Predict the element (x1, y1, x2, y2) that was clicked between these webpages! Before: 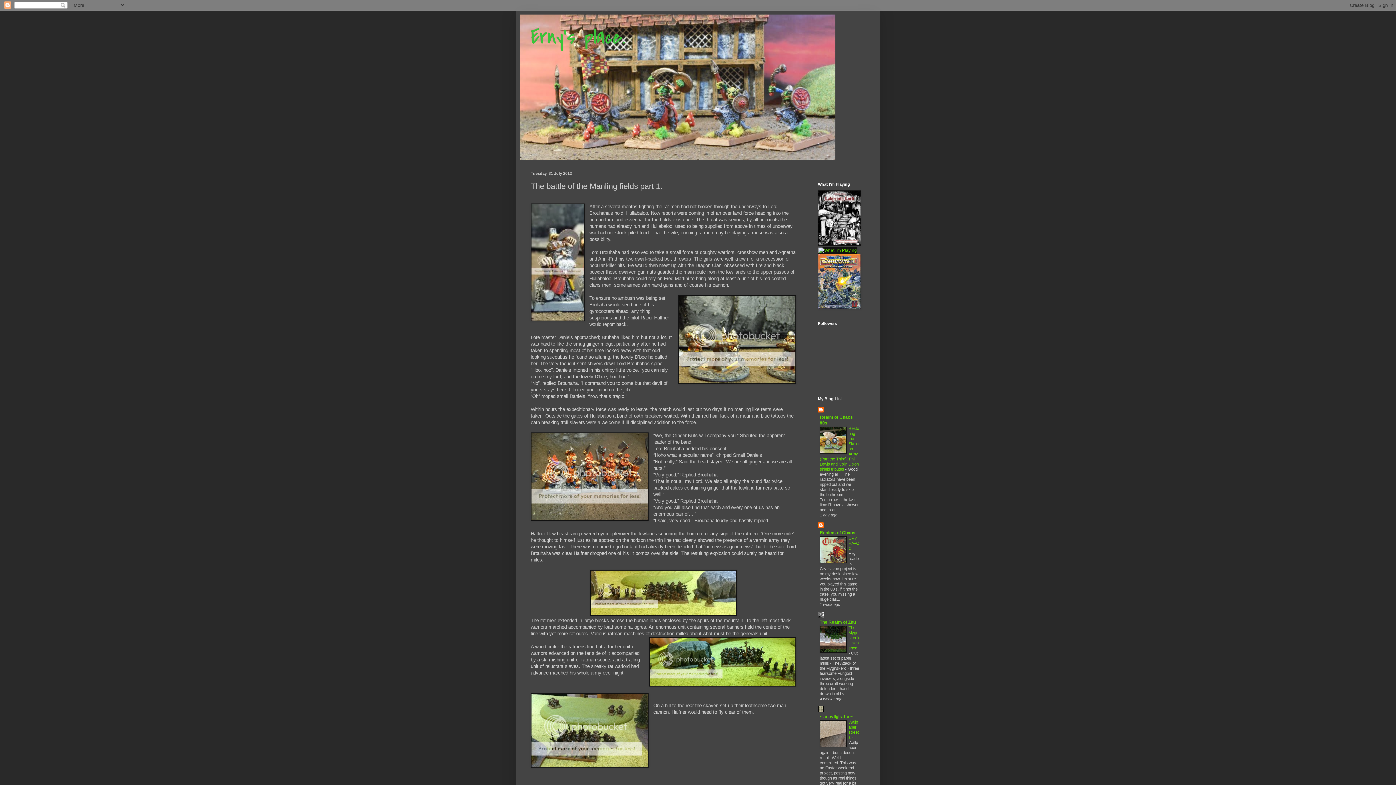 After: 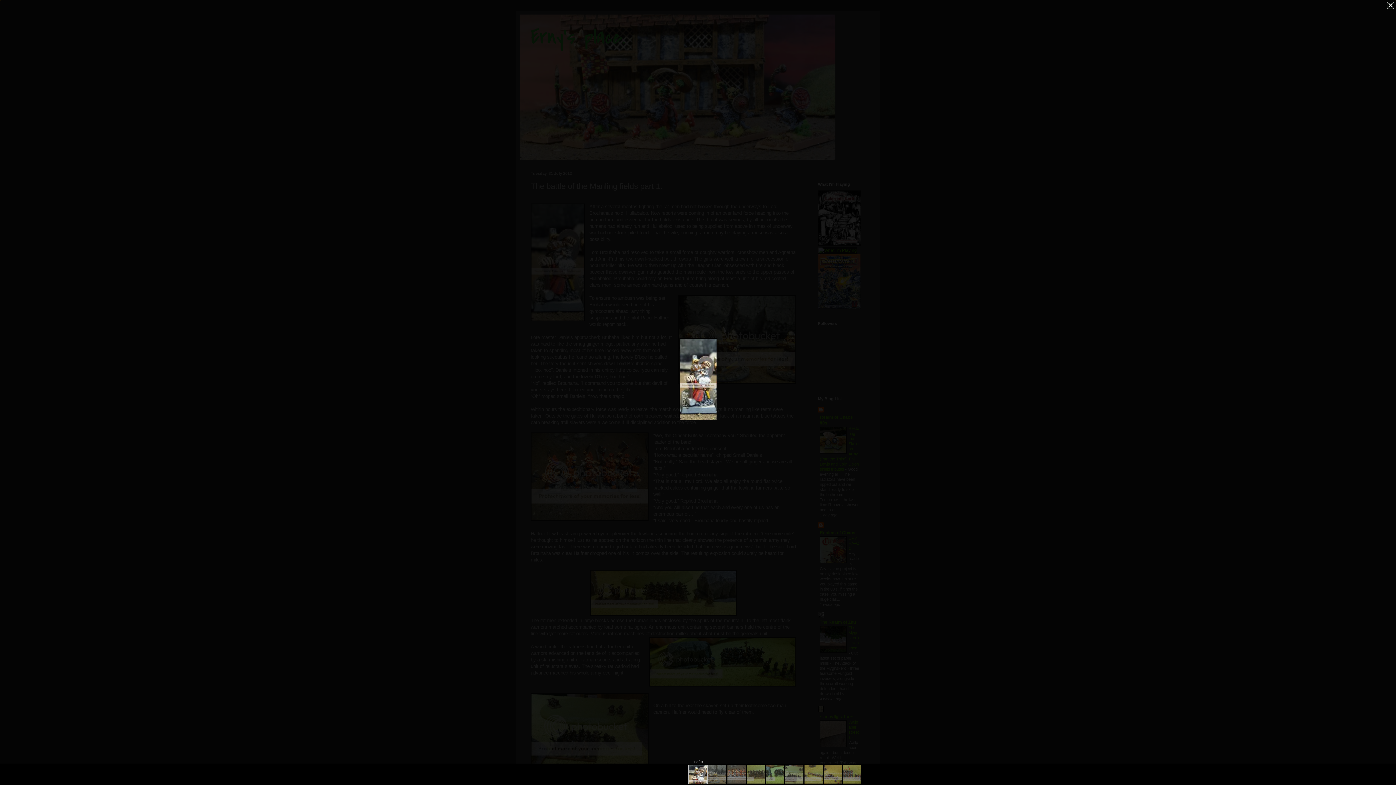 Action: bbox: (530, 203, 584, 323)